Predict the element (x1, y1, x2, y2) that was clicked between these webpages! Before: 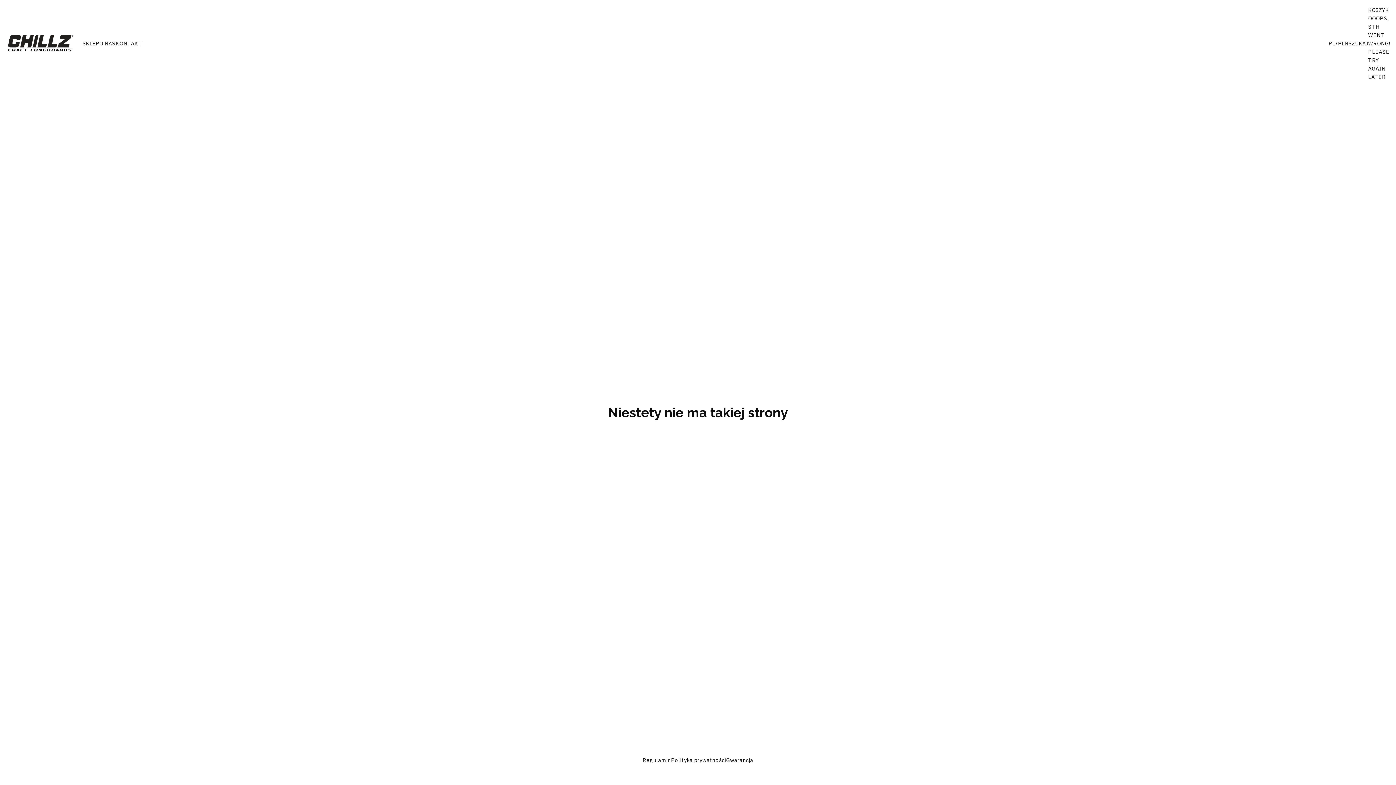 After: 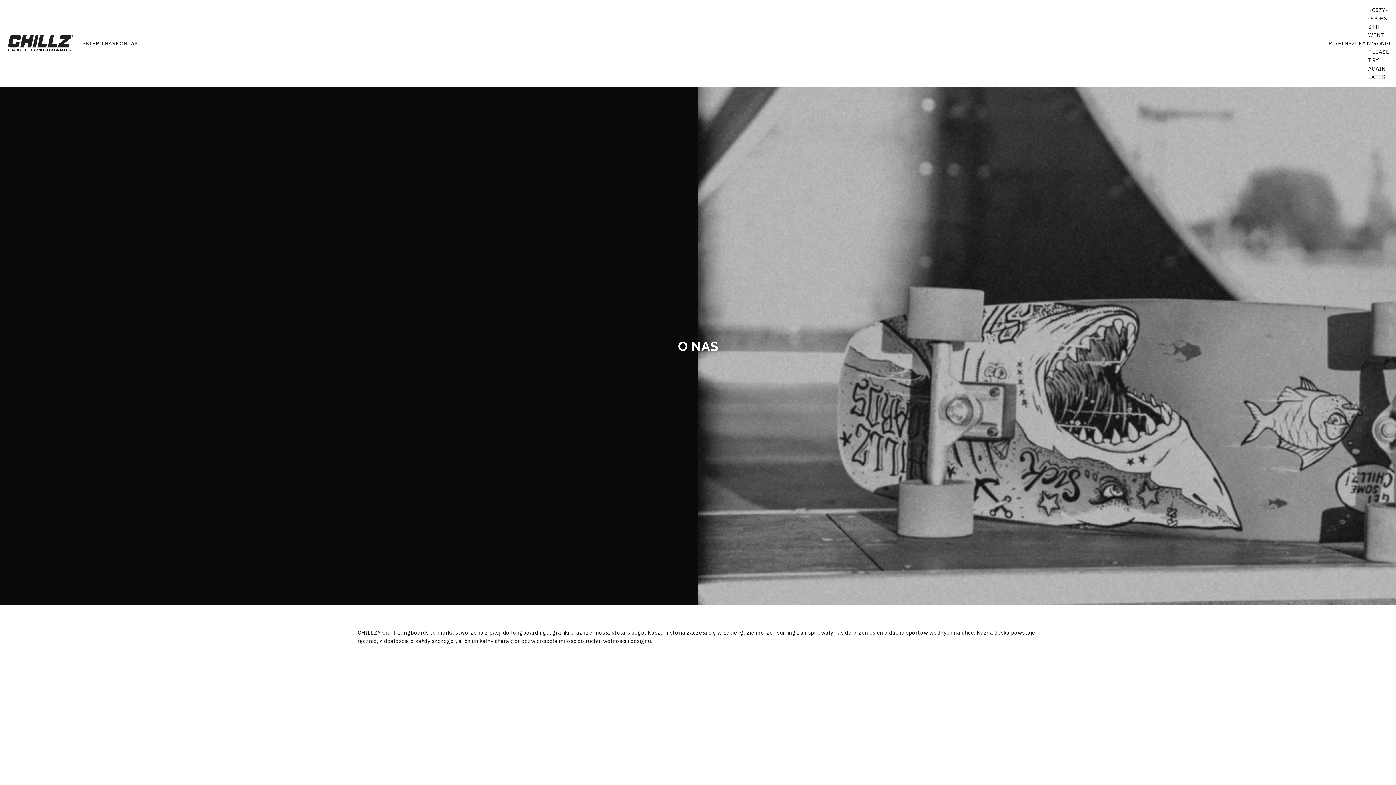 Action: bbox: (99, 39, 115, 47) label: O NAS